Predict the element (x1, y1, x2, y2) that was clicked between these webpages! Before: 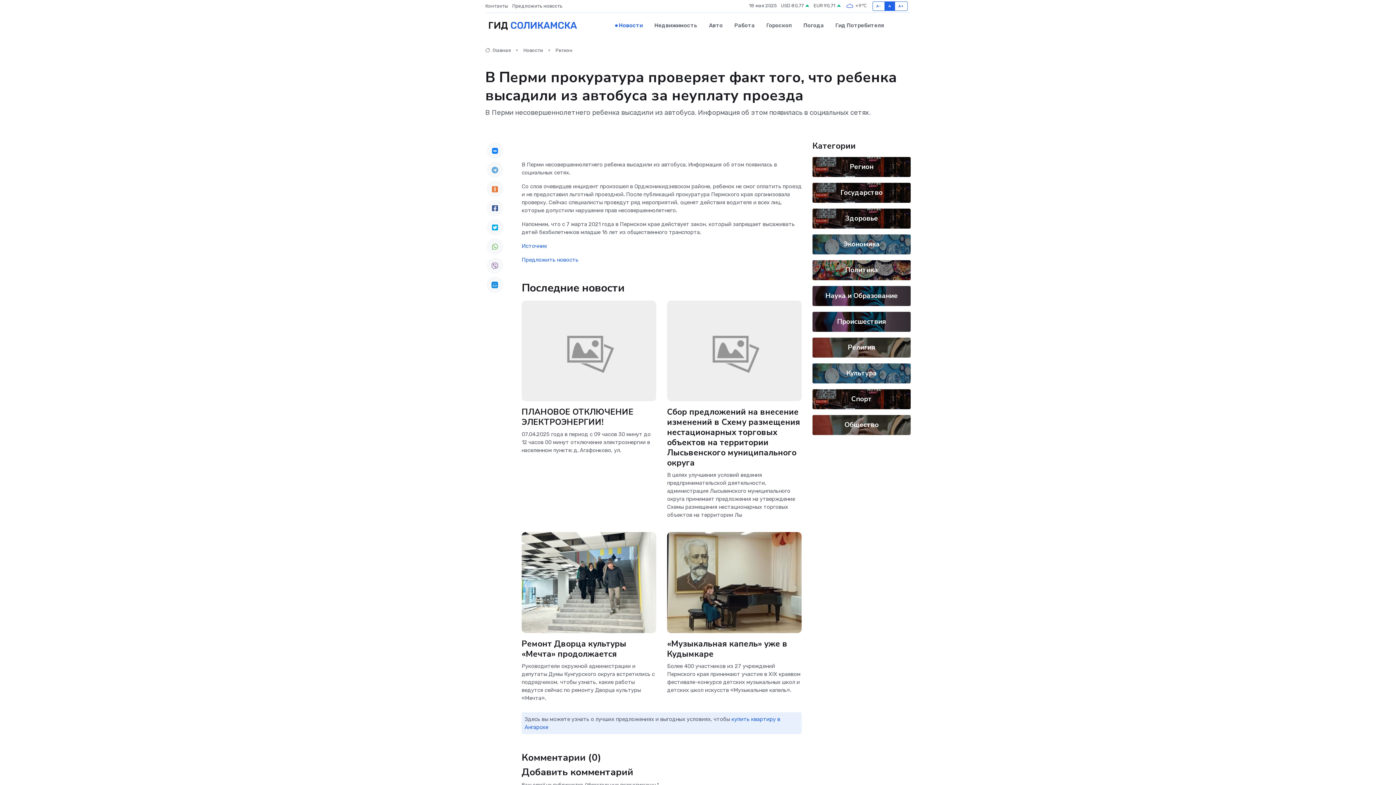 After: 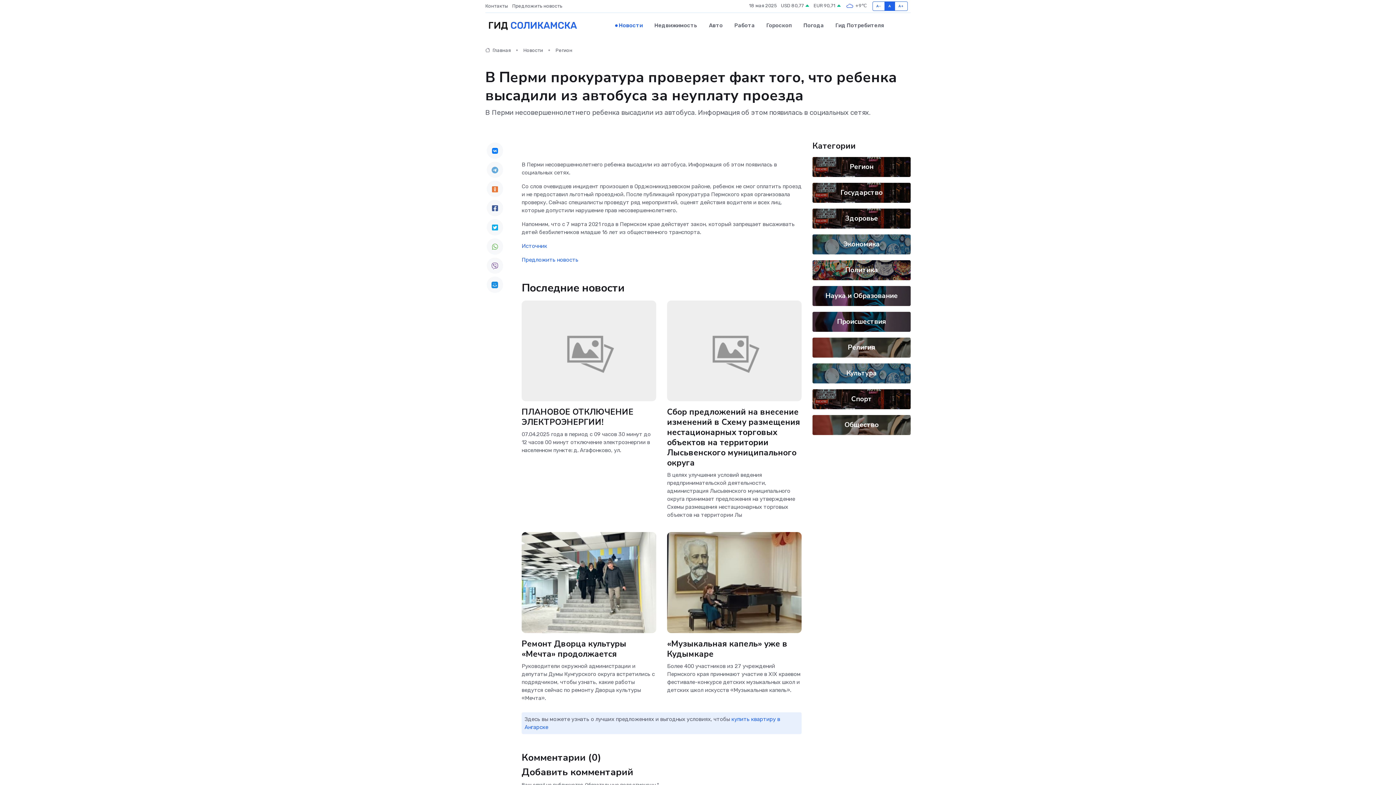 Action: bbox: (486, 180, 503, 197)